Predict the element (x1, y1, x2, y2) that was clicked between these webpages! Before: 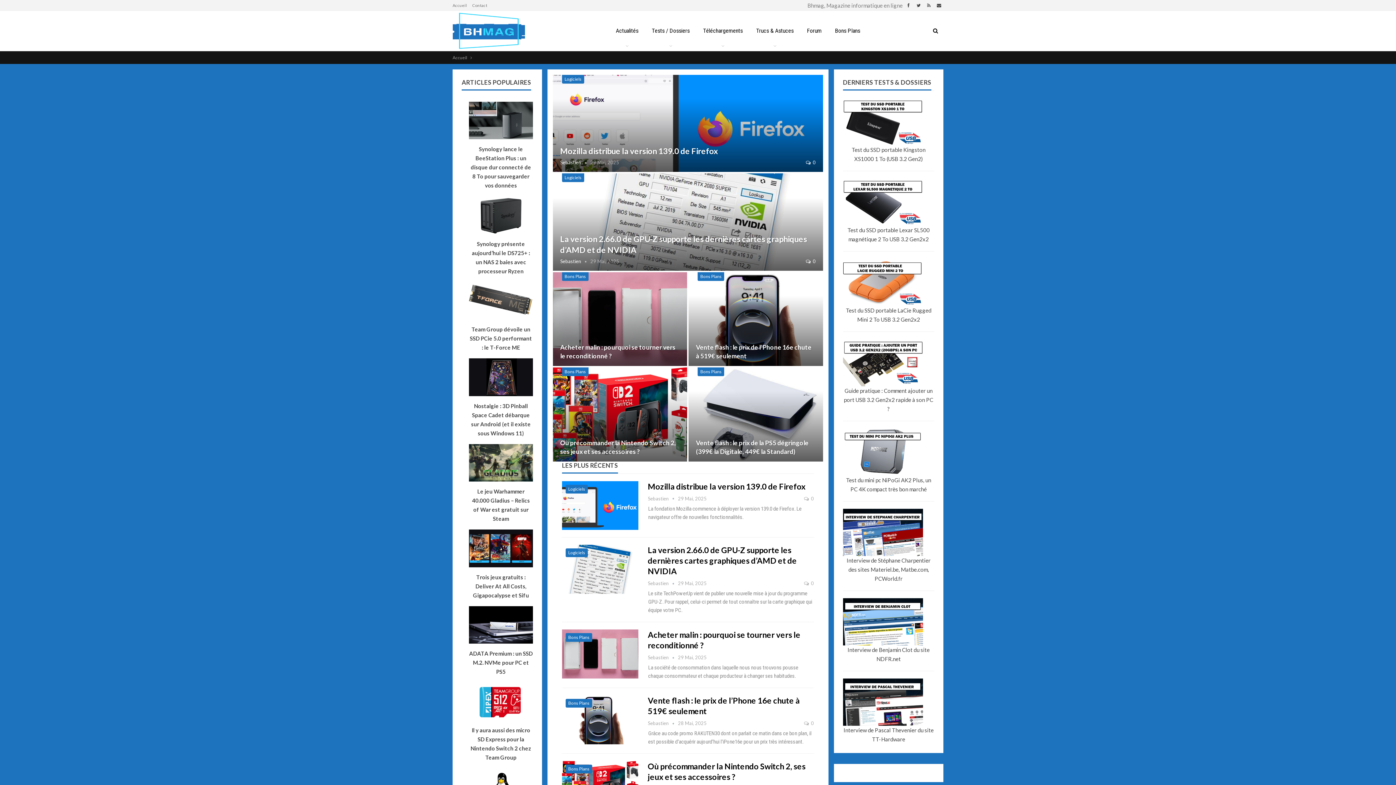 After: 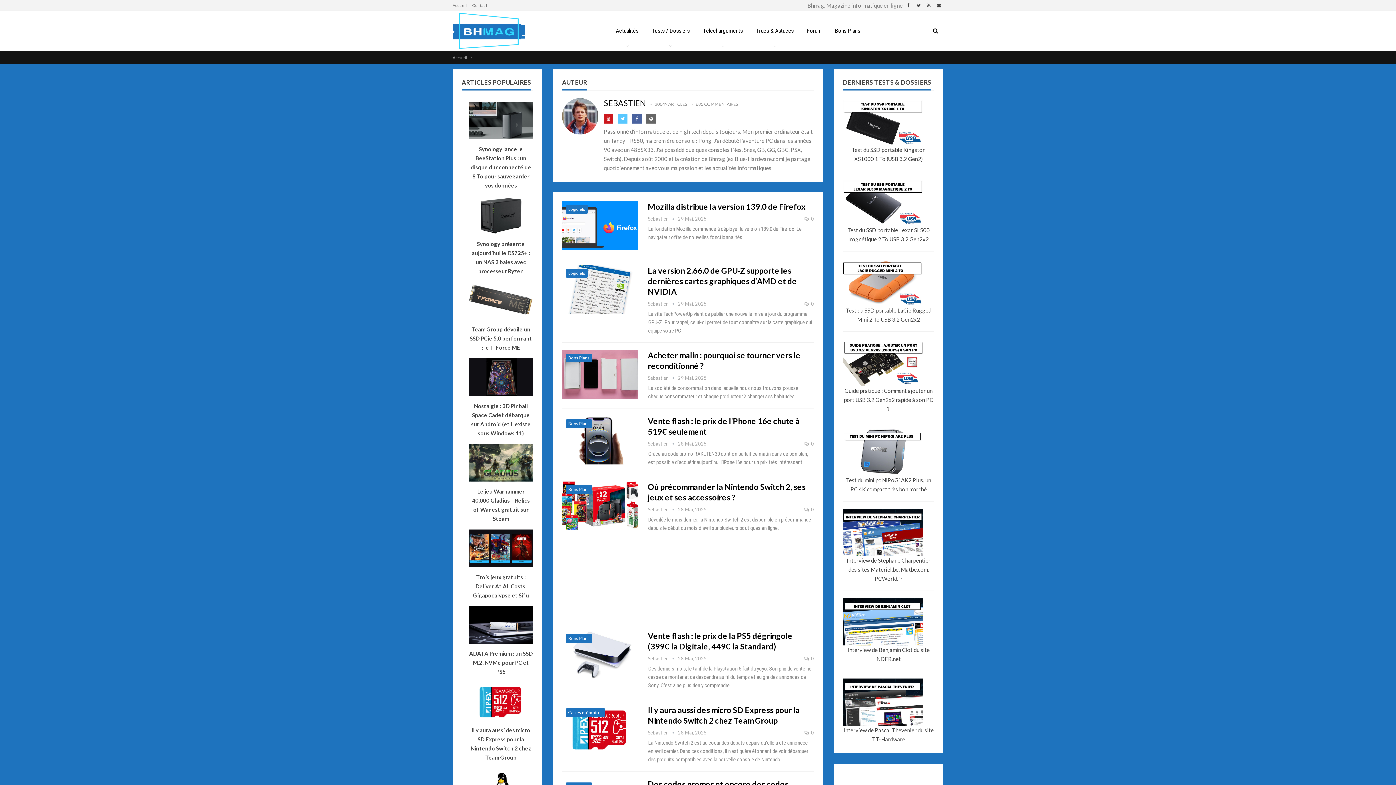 Action: label: Sebastien   bbox: (648, 495, 678, 501)